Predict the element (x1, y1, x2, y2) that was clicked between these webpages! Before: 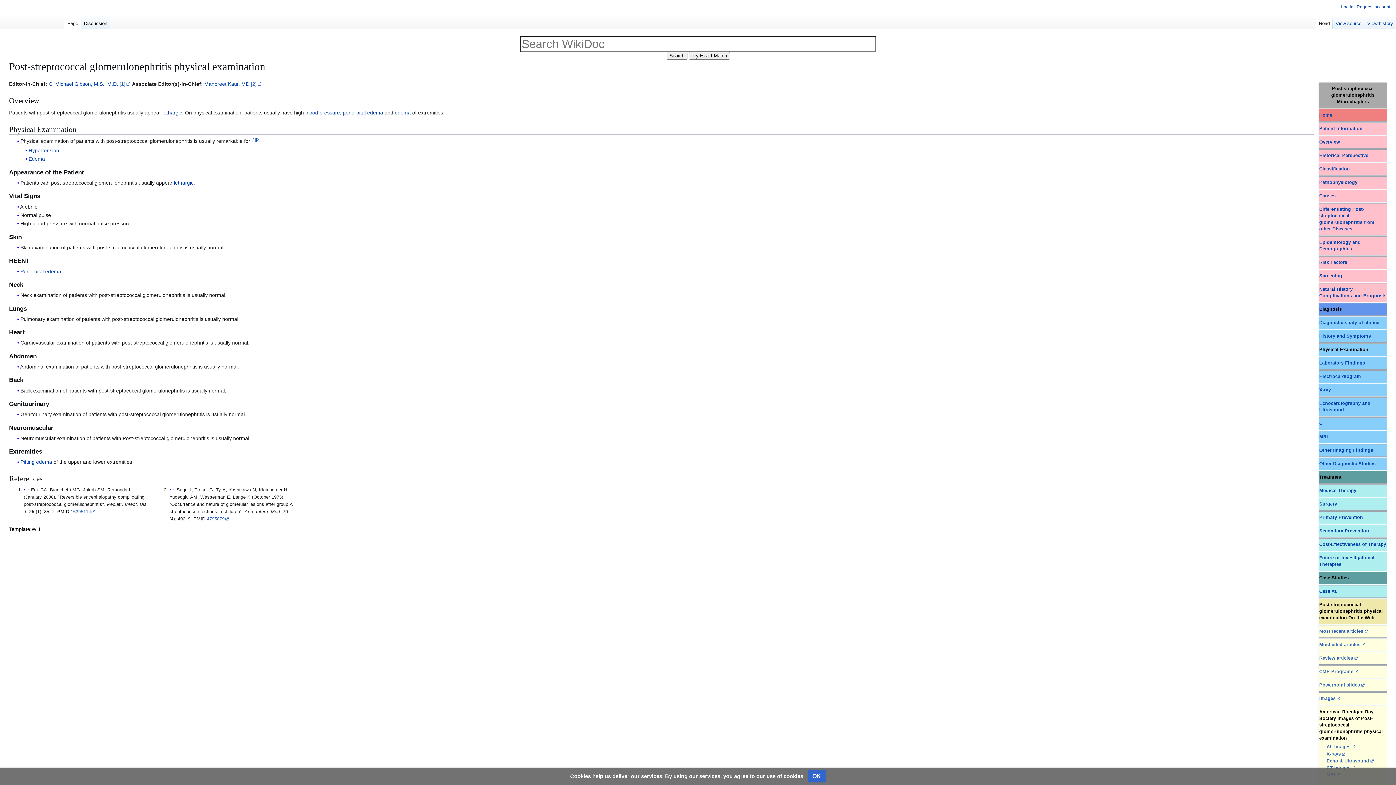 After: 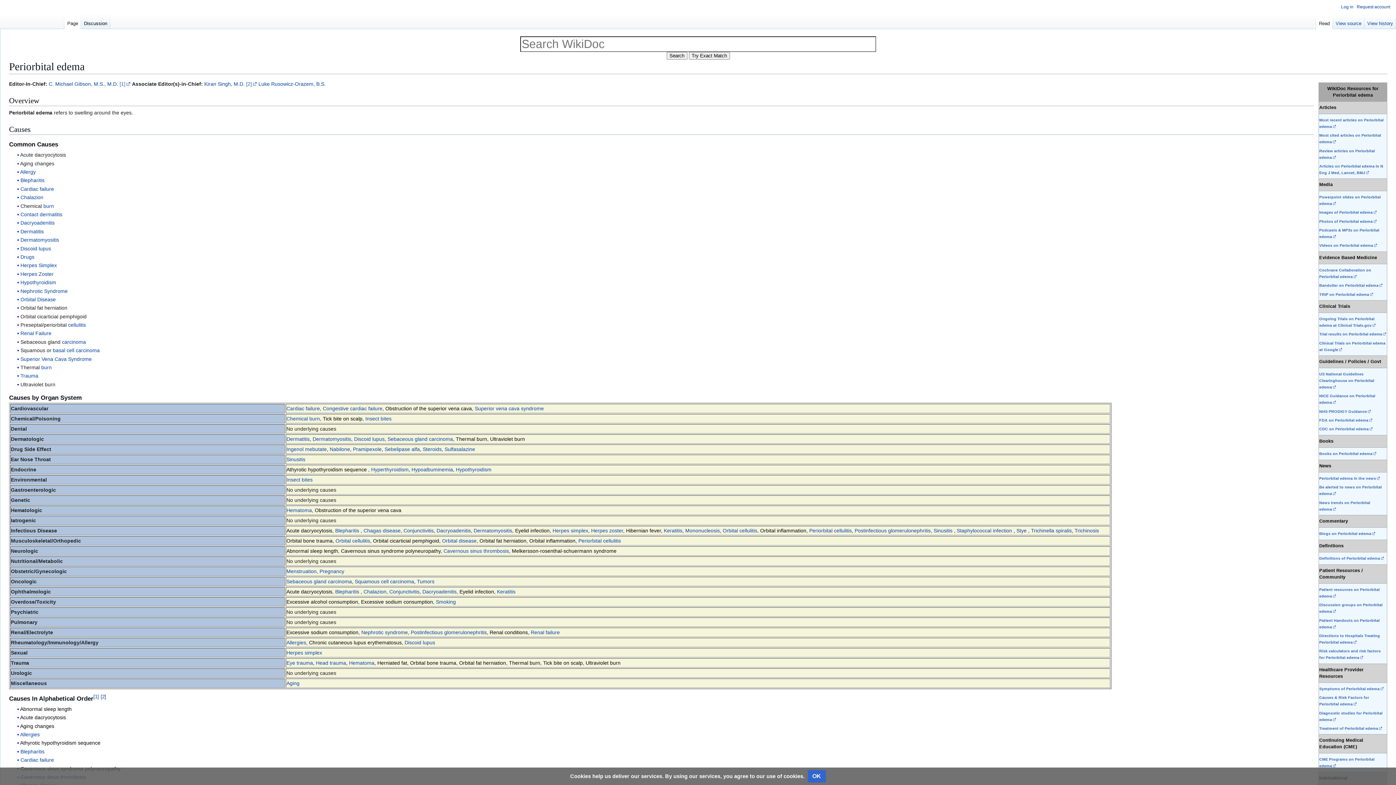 Action: bbox: (342, 109, 383, 115) label: periorbital edema